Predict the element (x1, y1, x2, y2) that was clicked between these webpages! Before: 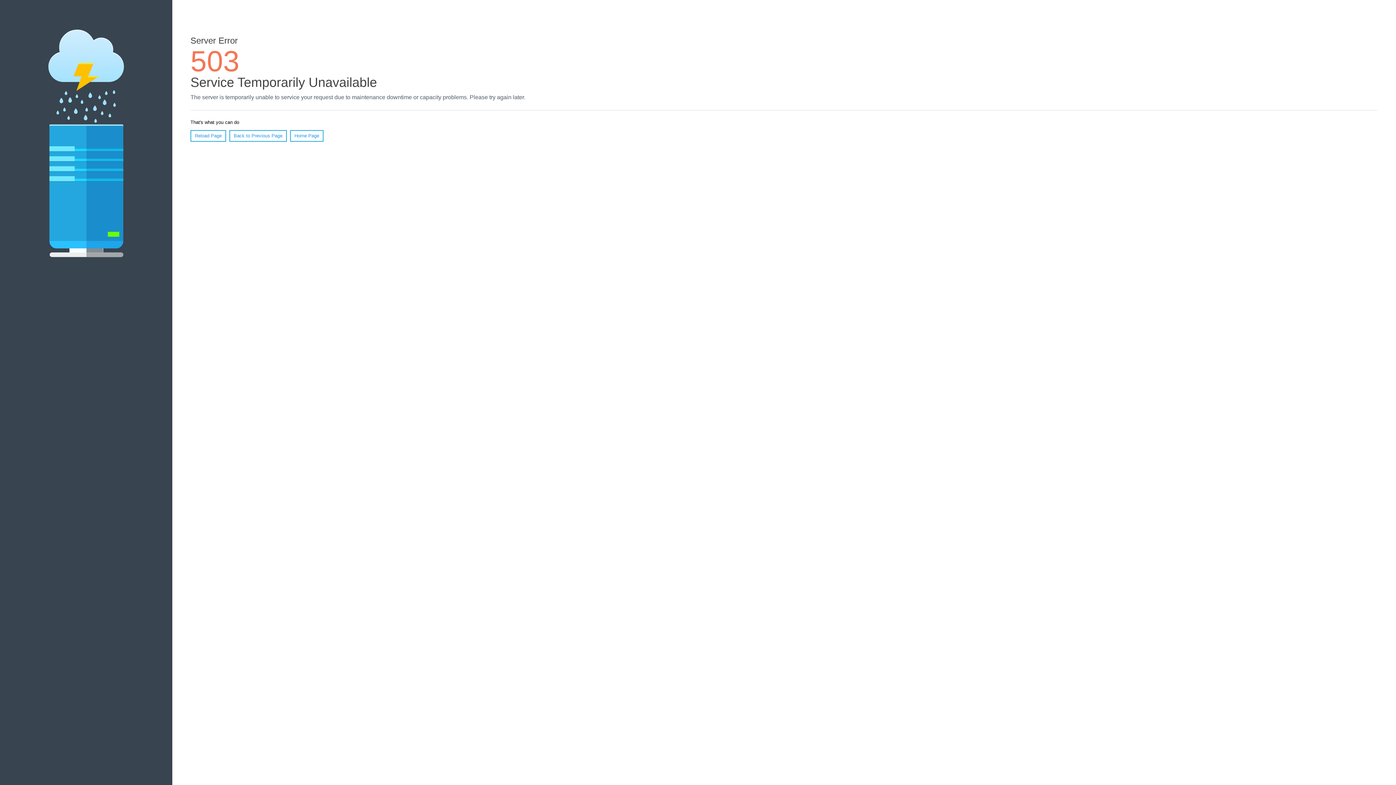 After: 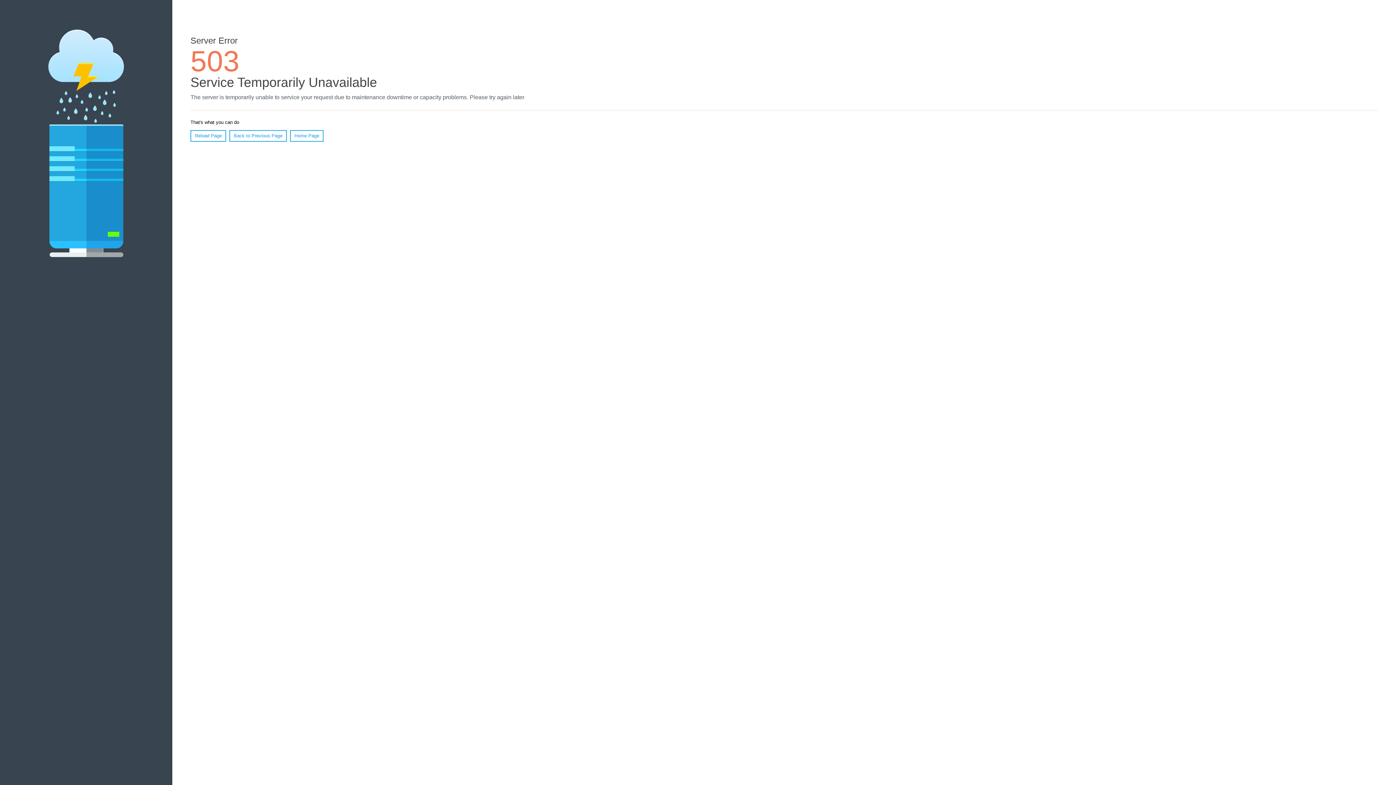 Action: bbox: (290, 130, 323, 141) label: Home Page